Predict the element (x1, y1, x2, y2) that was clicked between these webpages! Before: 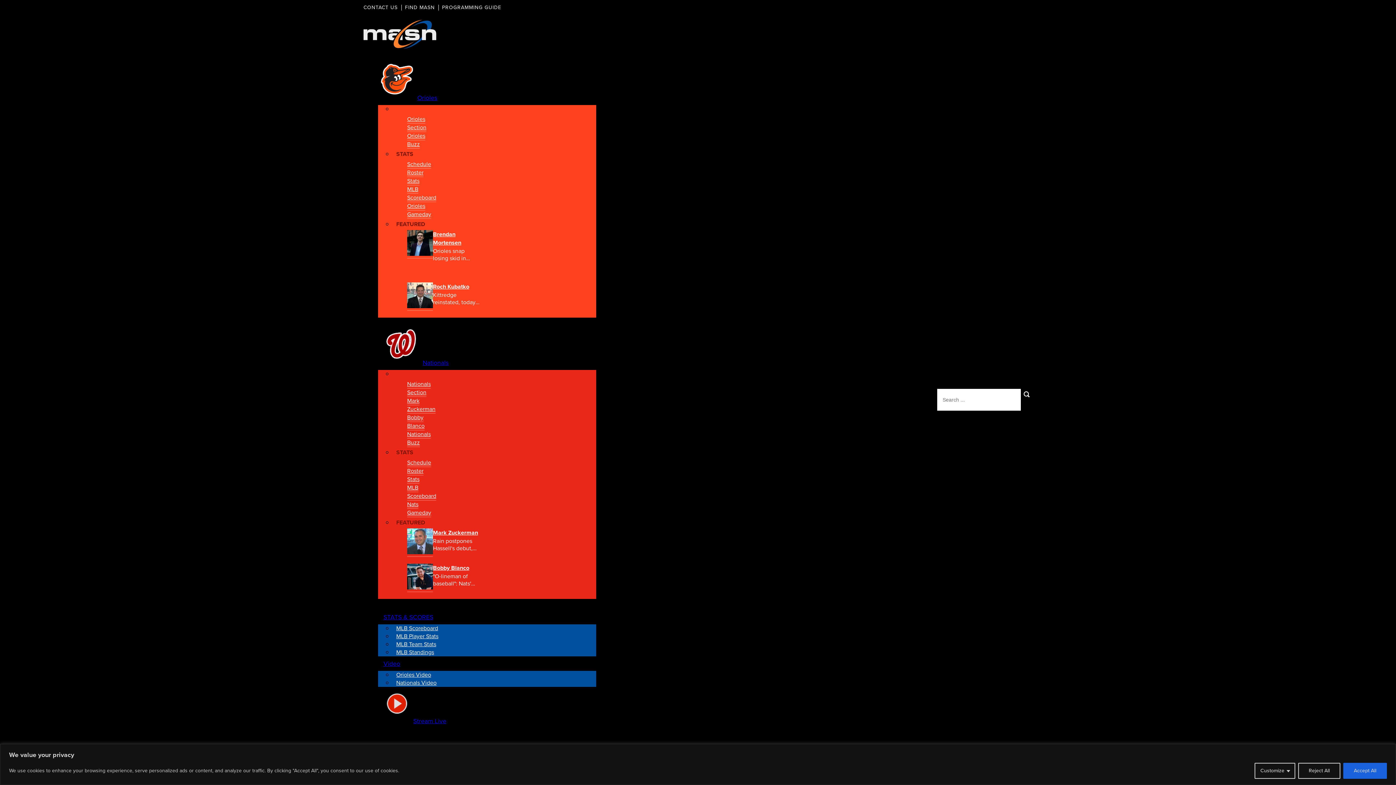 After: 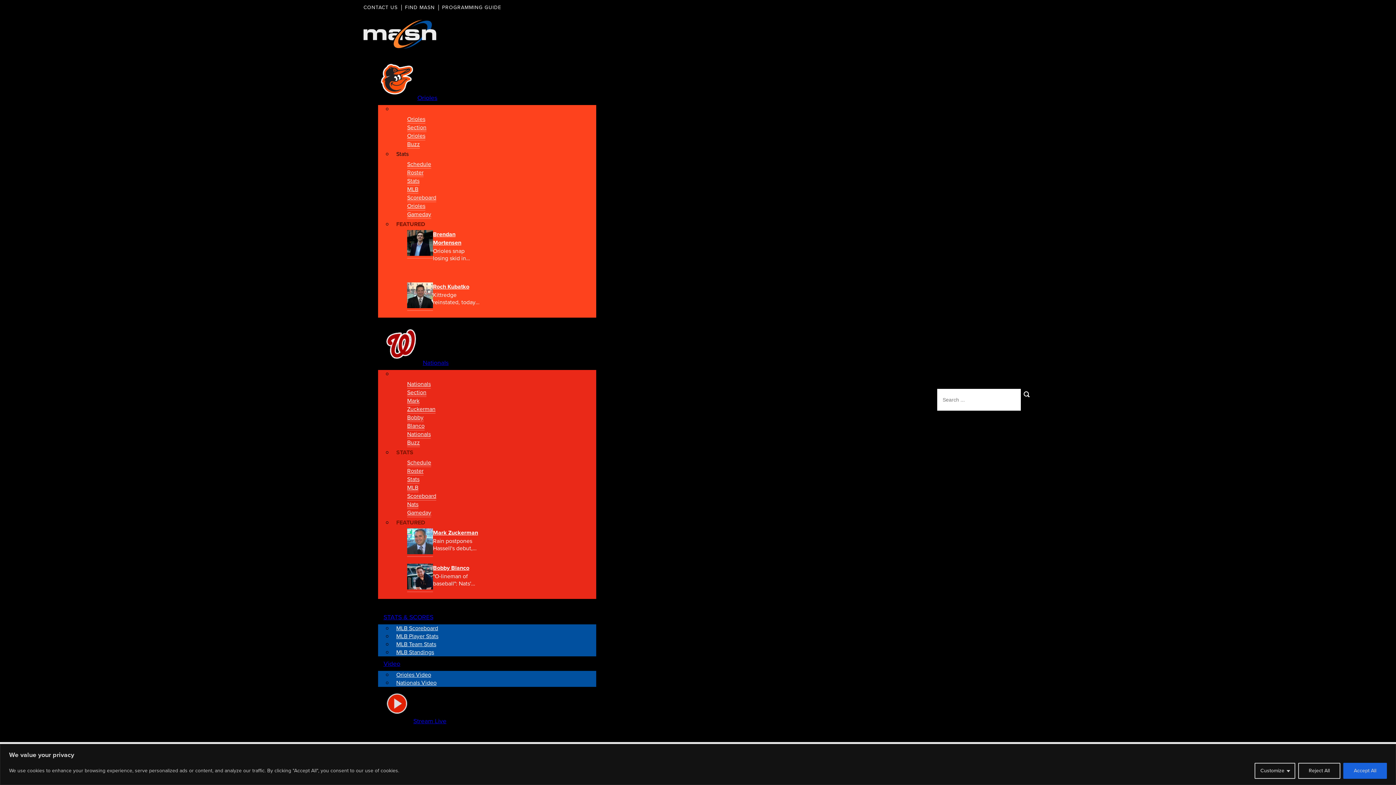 Action: label: Orioles Gameday bbox: (407, 201, 431, 218)